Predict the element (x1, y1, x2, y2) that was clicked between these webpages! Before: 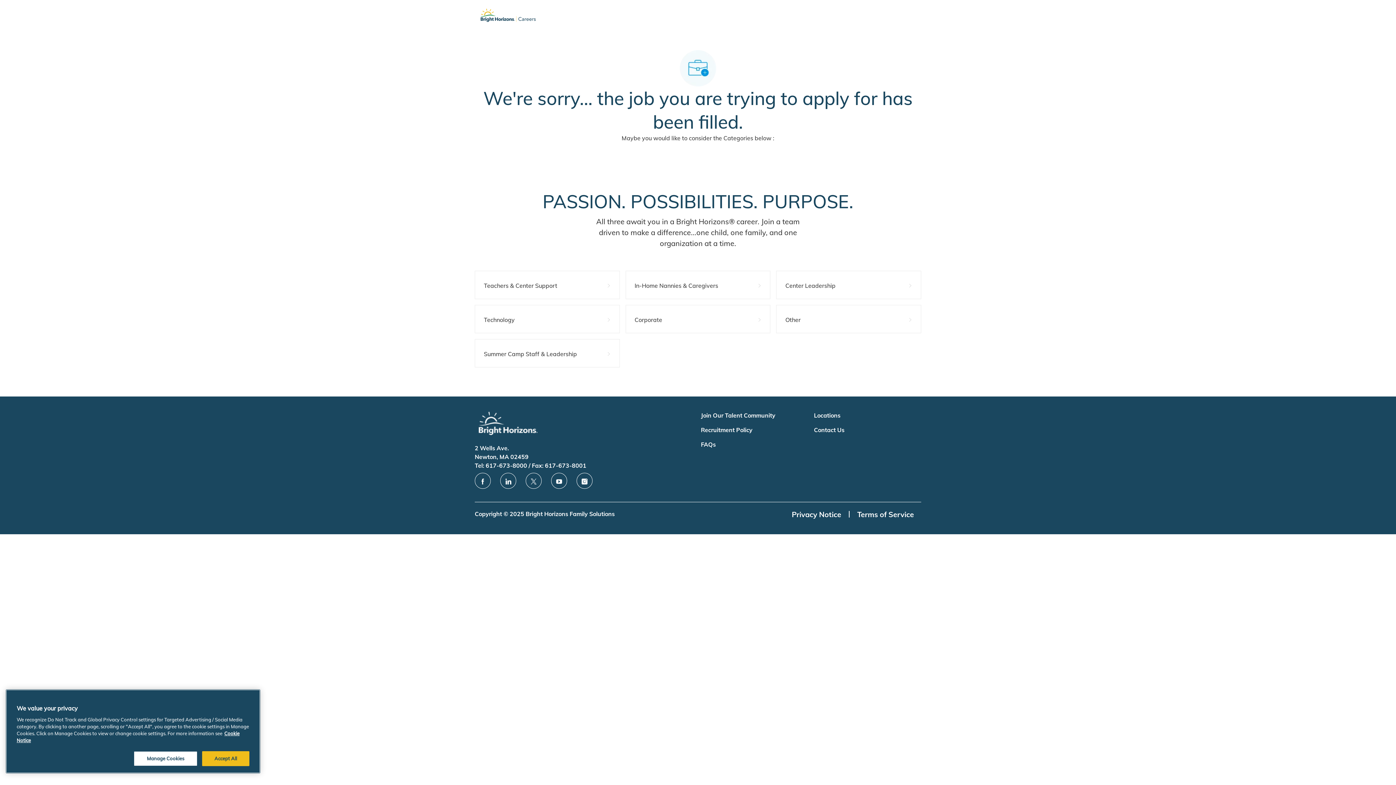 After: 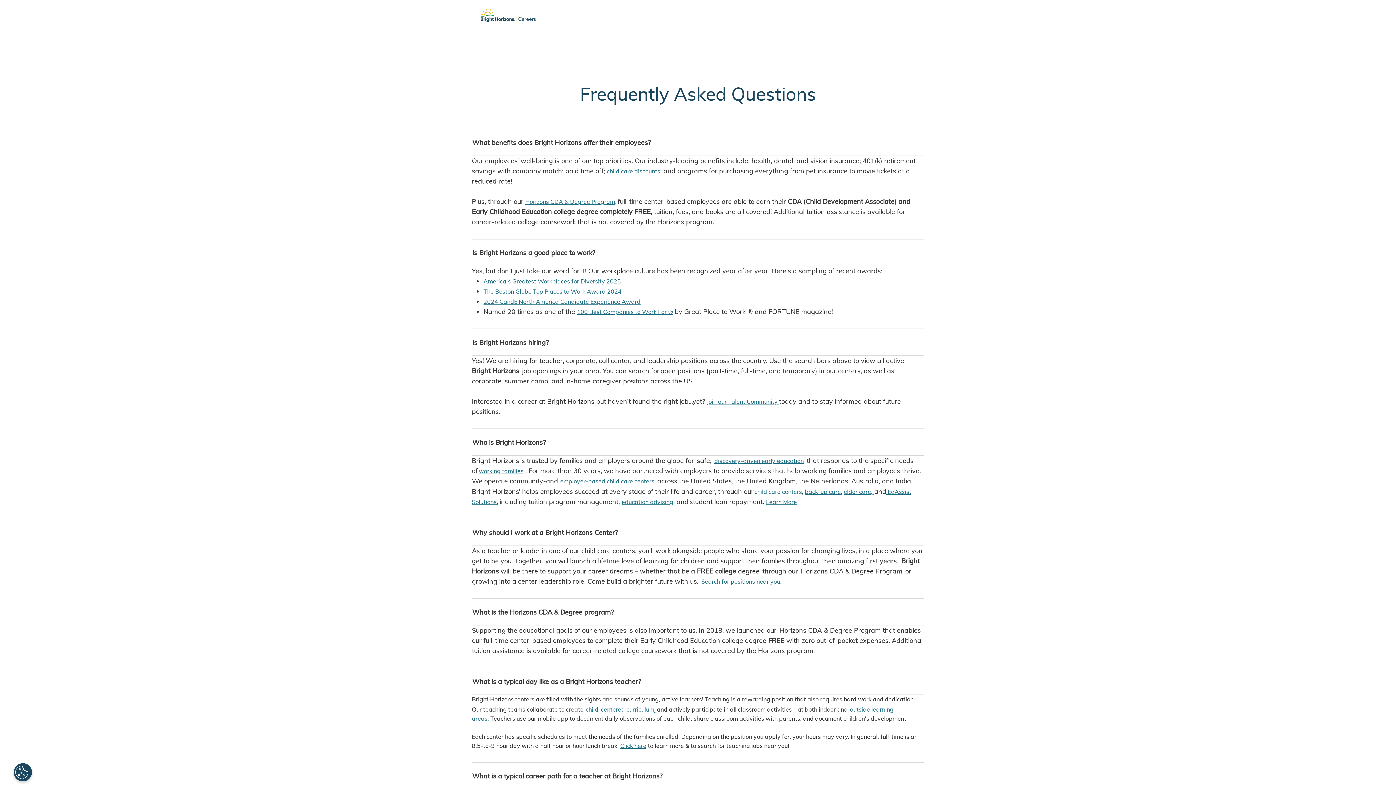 Action: label: FAQs bbox: (712, 141, 727, 148)